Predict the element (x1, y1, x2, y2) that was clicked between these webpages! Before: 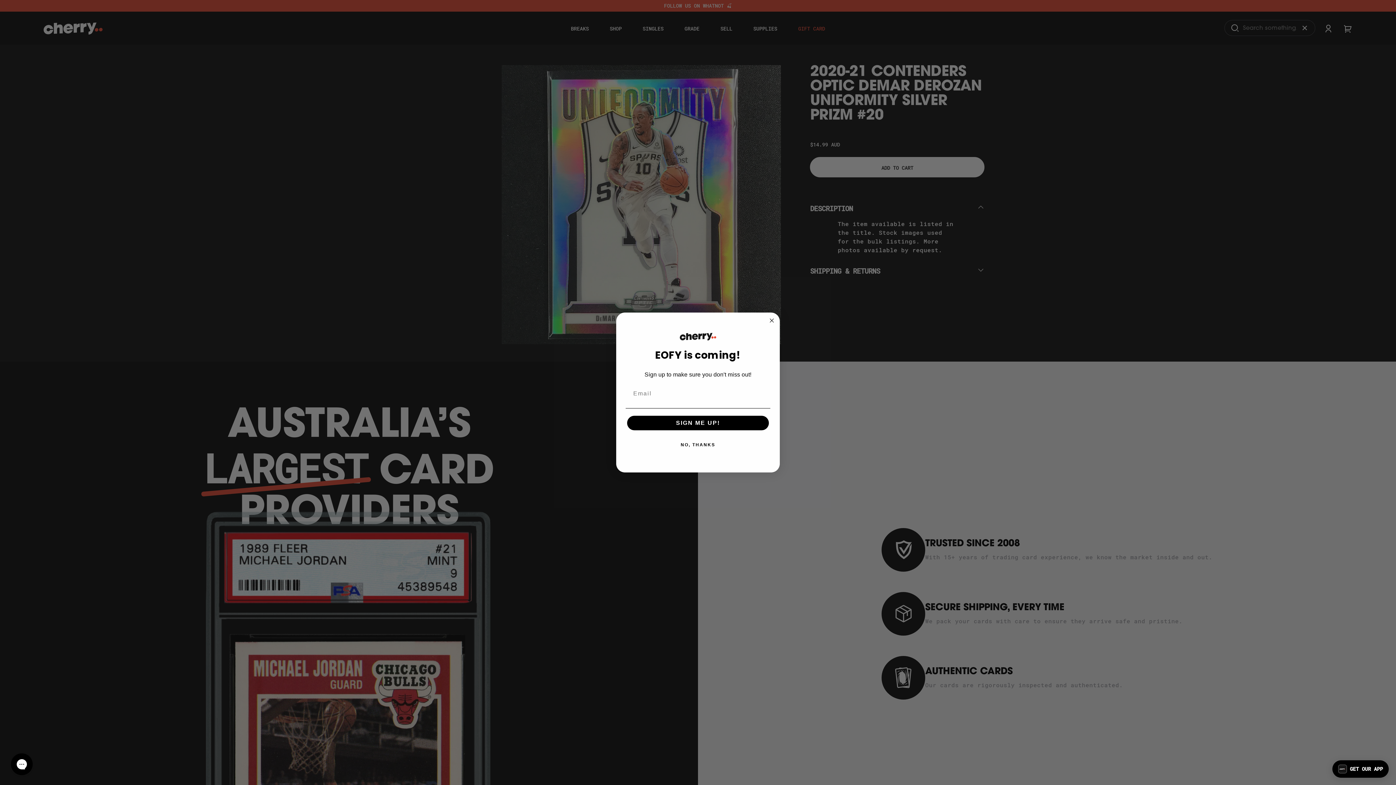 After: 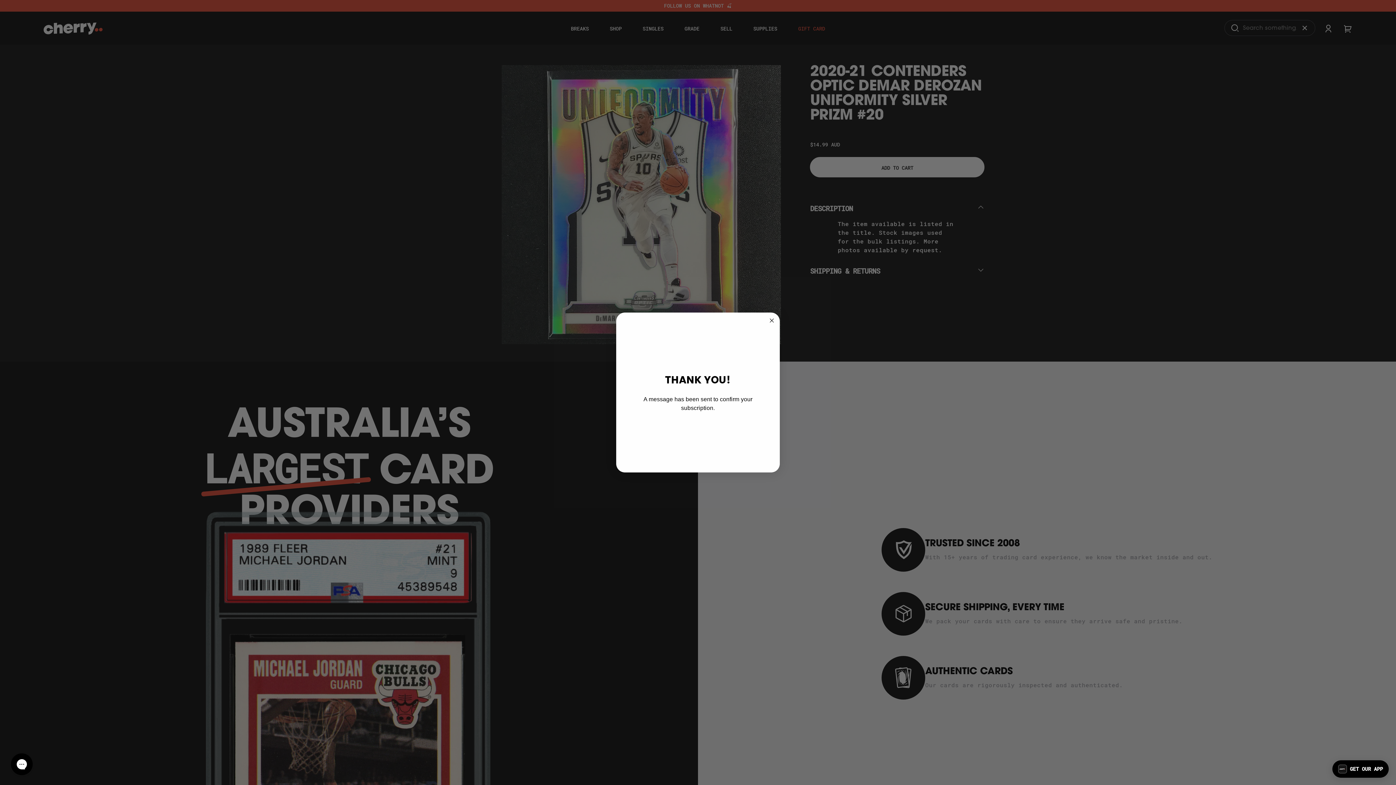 Action: bbox: (627, 415, 769, 430) label: SIGN ME UP!